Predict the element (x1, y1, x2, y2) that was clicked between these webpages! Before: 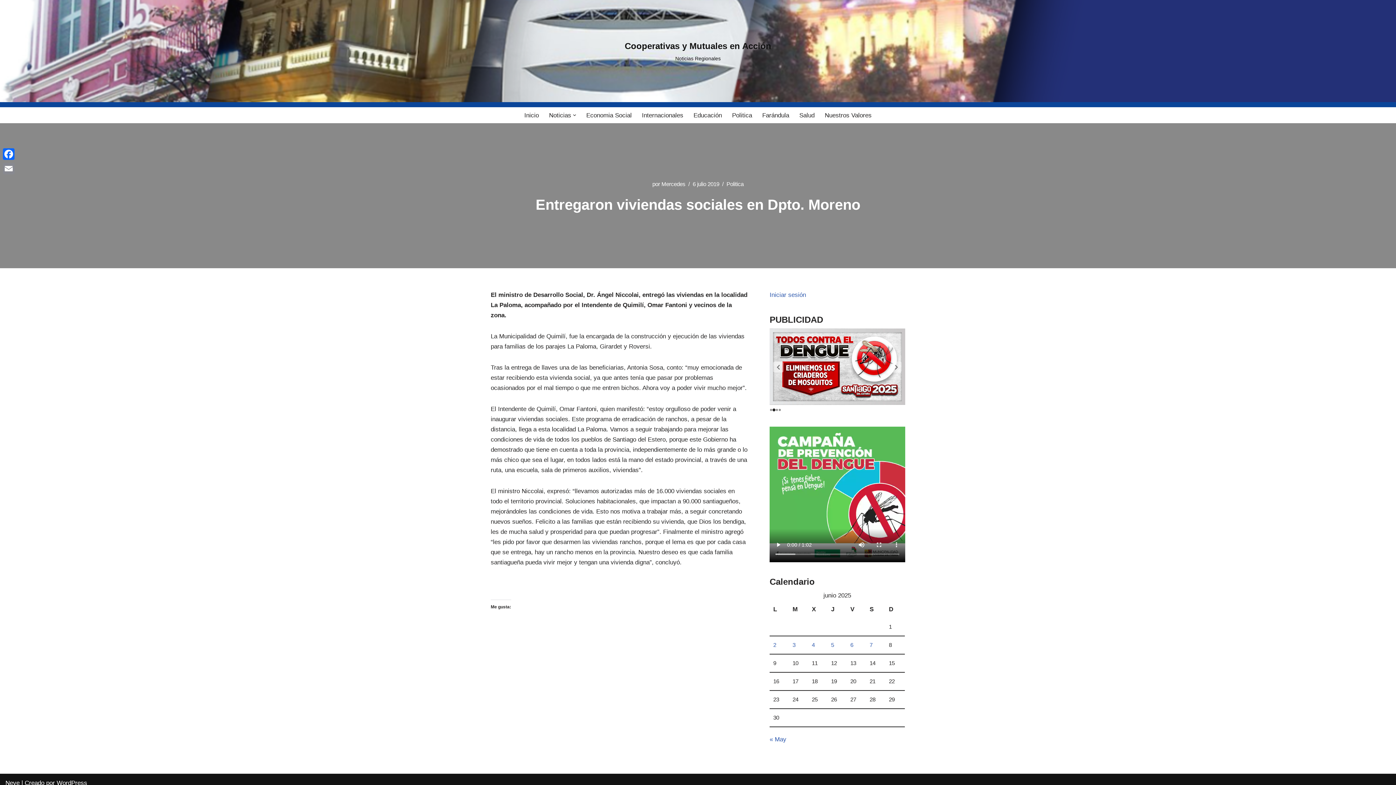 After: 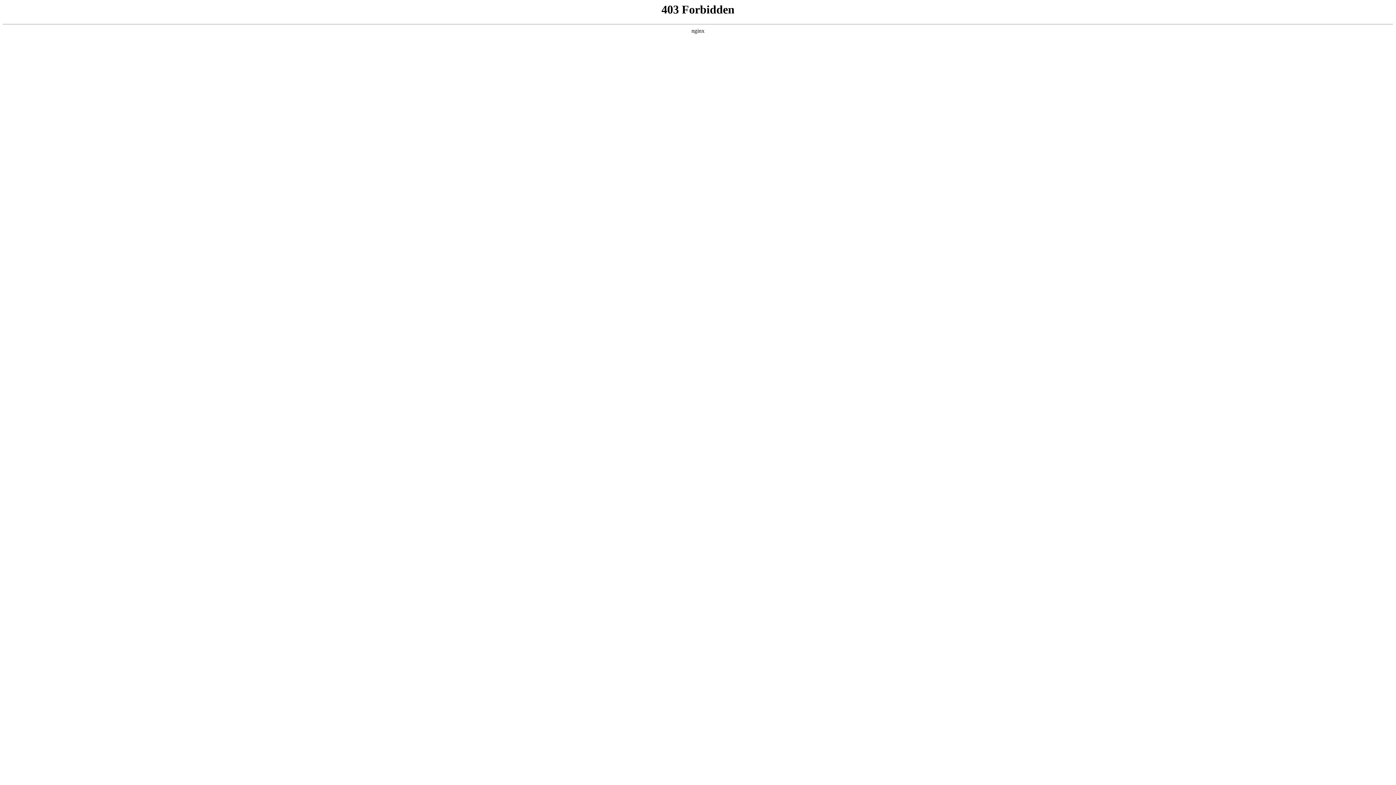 Action: label: WordPress bbox: (56, 779, 87, 786)